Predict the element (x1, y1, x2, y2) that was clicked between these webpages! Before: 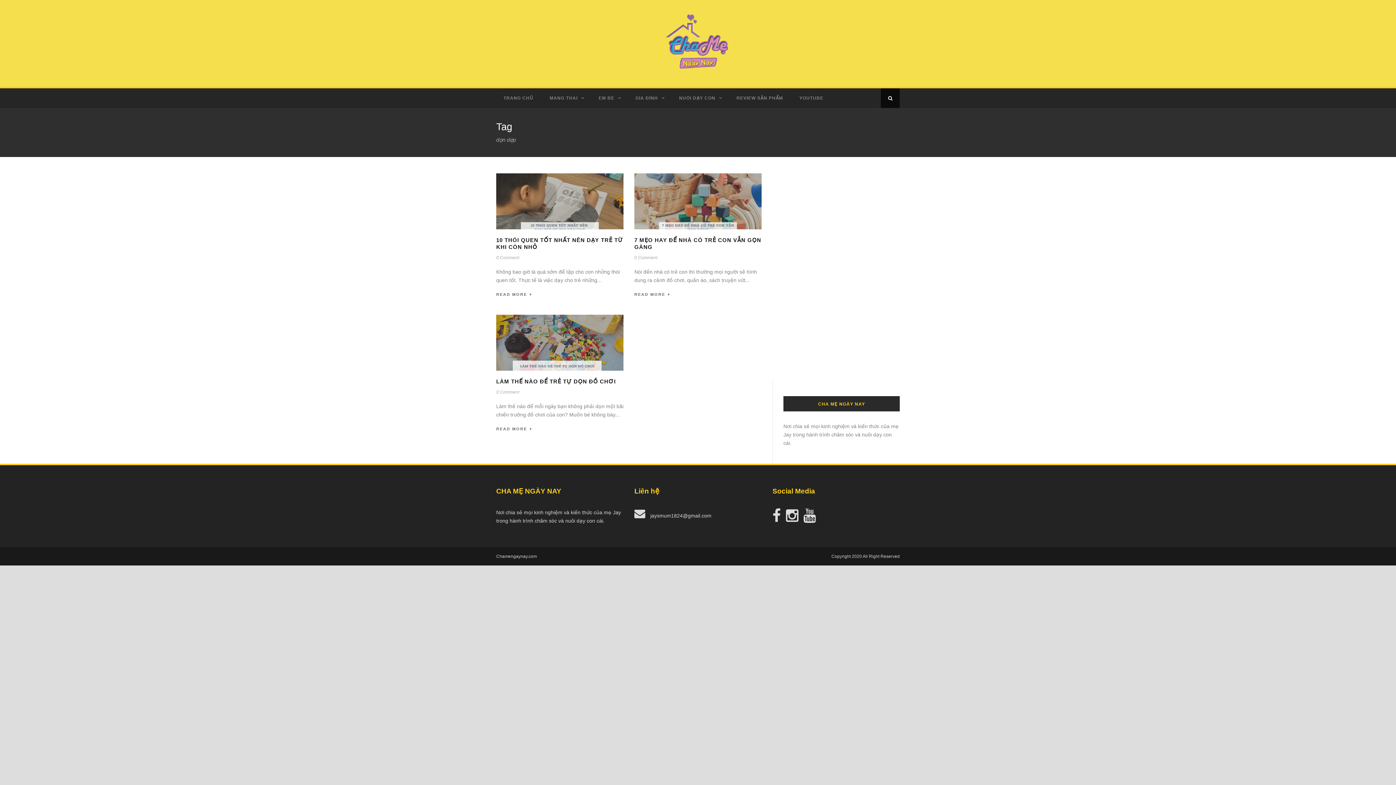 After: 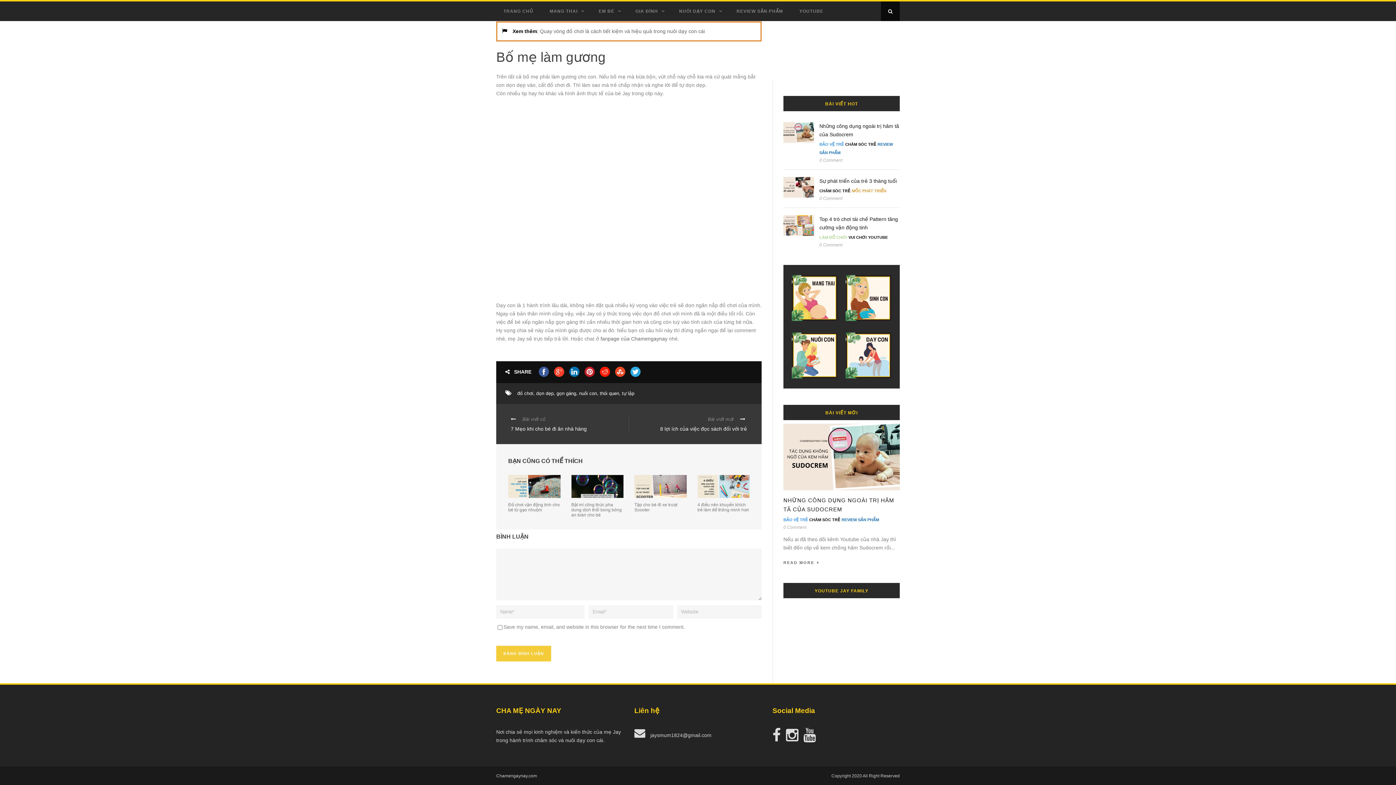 Action: label: 0 Comment bbox: (496, 389, 519, 394)